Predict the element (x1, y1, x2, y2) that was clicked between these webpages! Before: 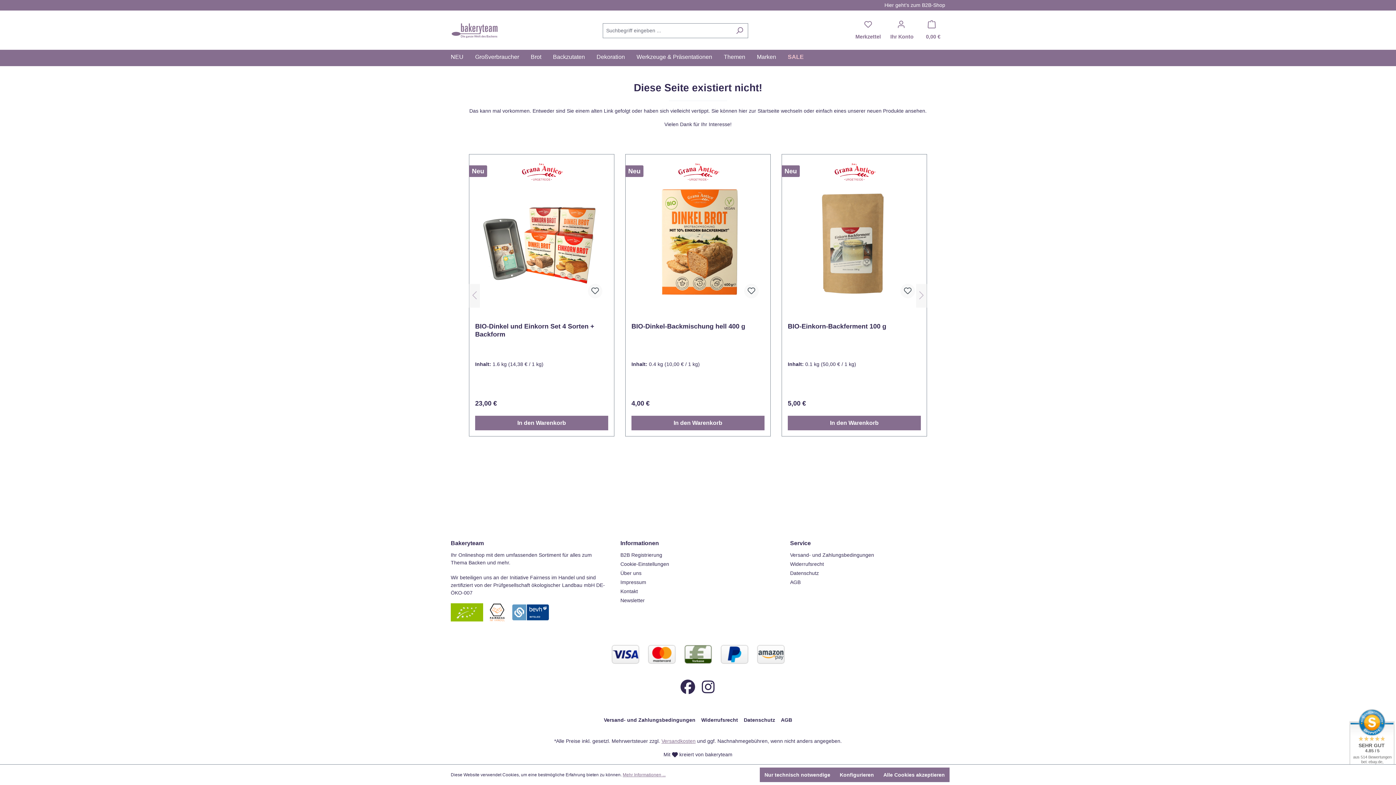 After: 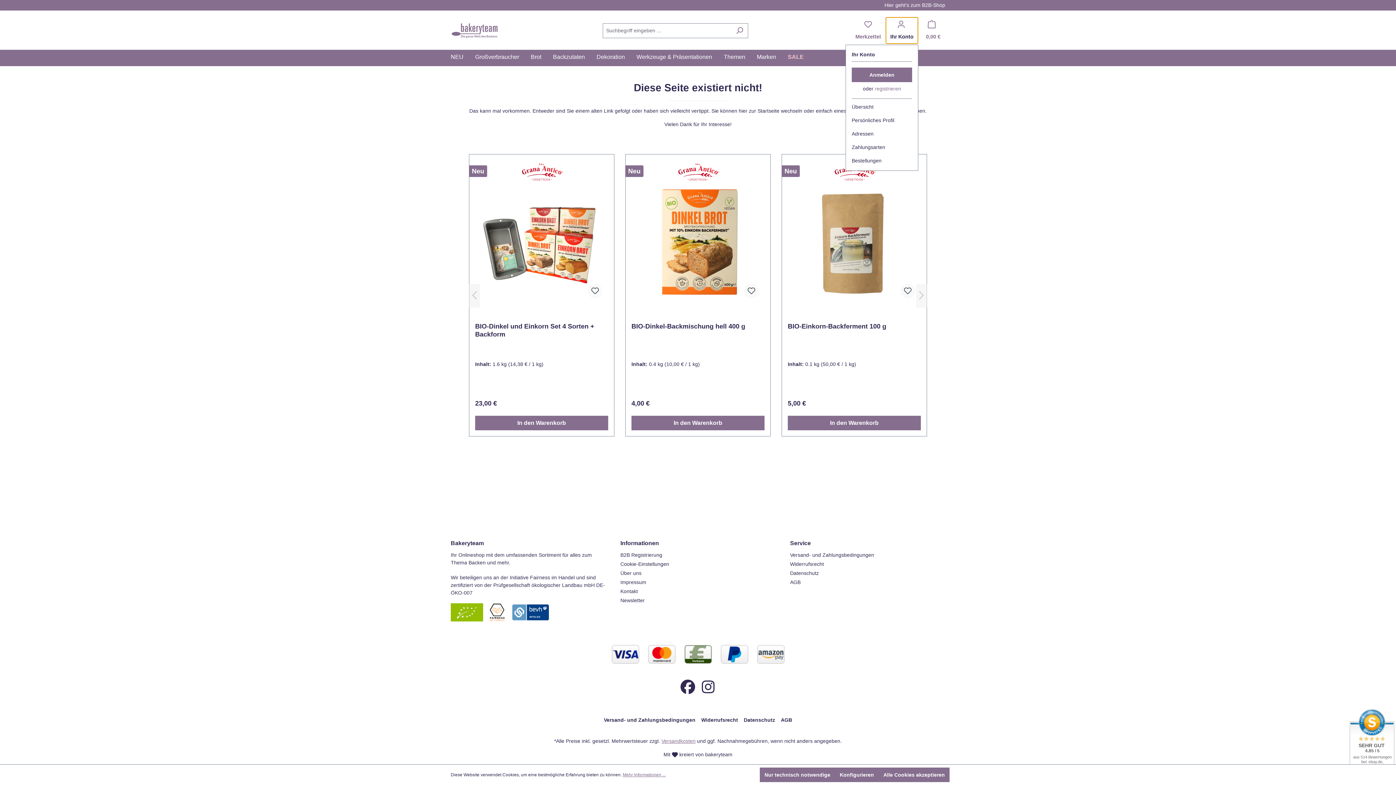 Action: label: Ihr Konto bbox: (885, 17, 918, 44)